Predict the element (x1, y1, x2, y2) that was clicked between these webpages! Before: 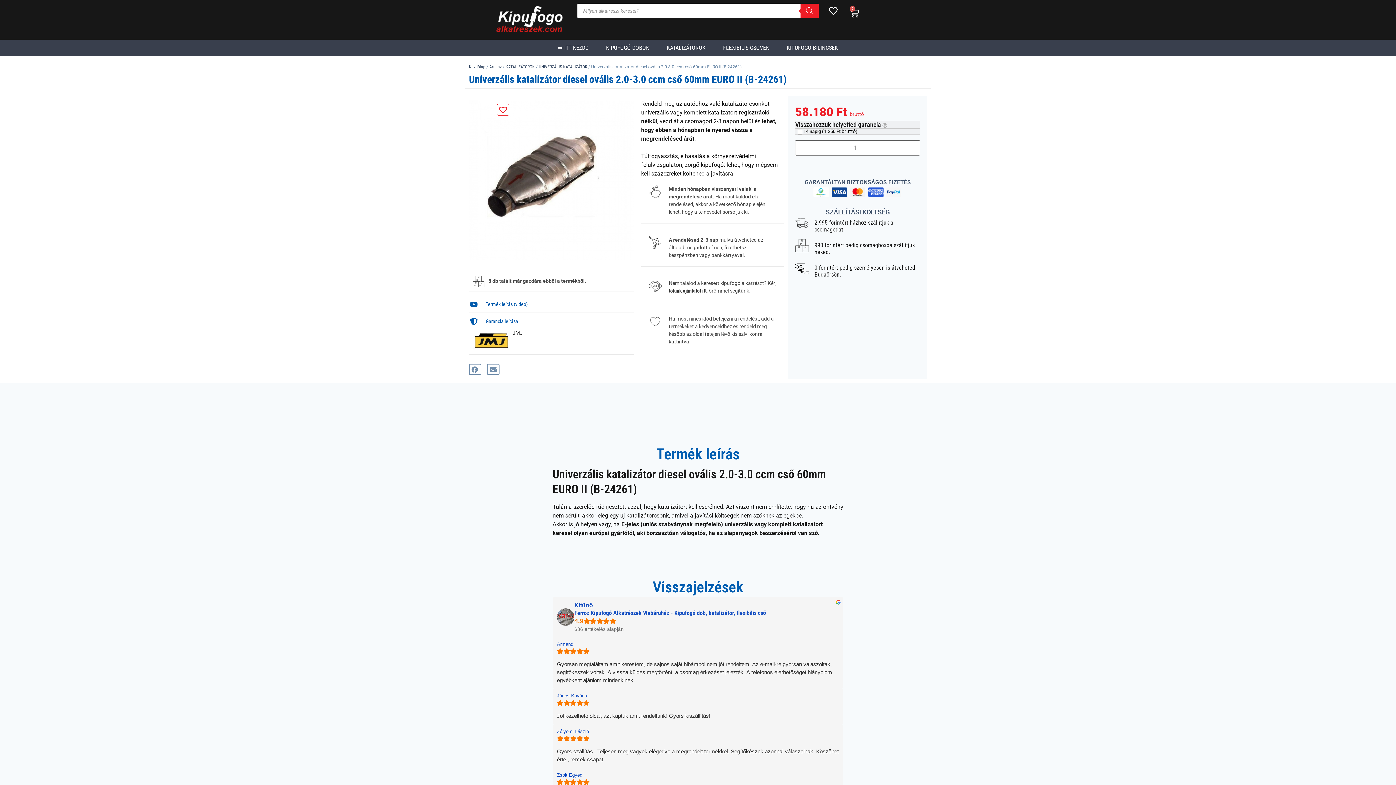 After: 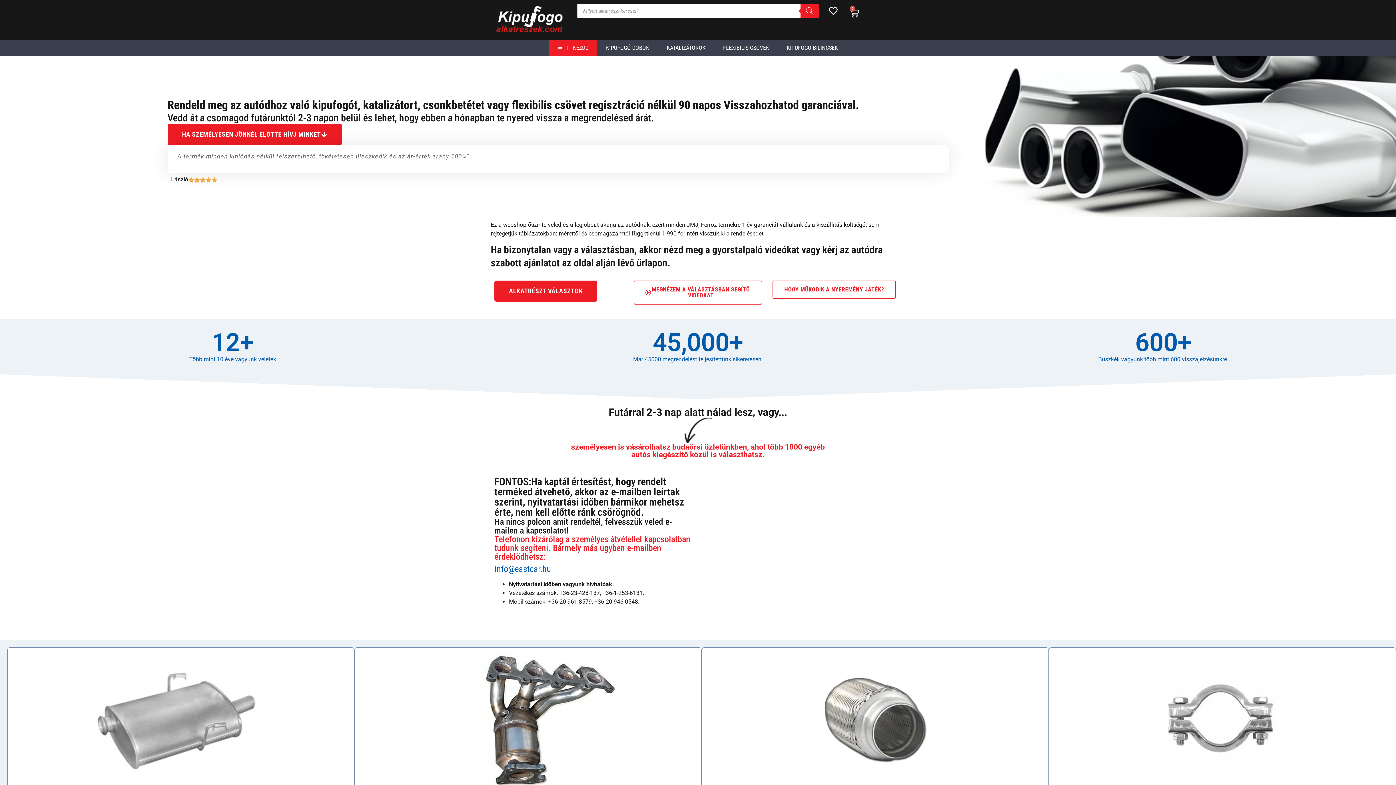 Action: bbox: (494, 3, 570, 35)